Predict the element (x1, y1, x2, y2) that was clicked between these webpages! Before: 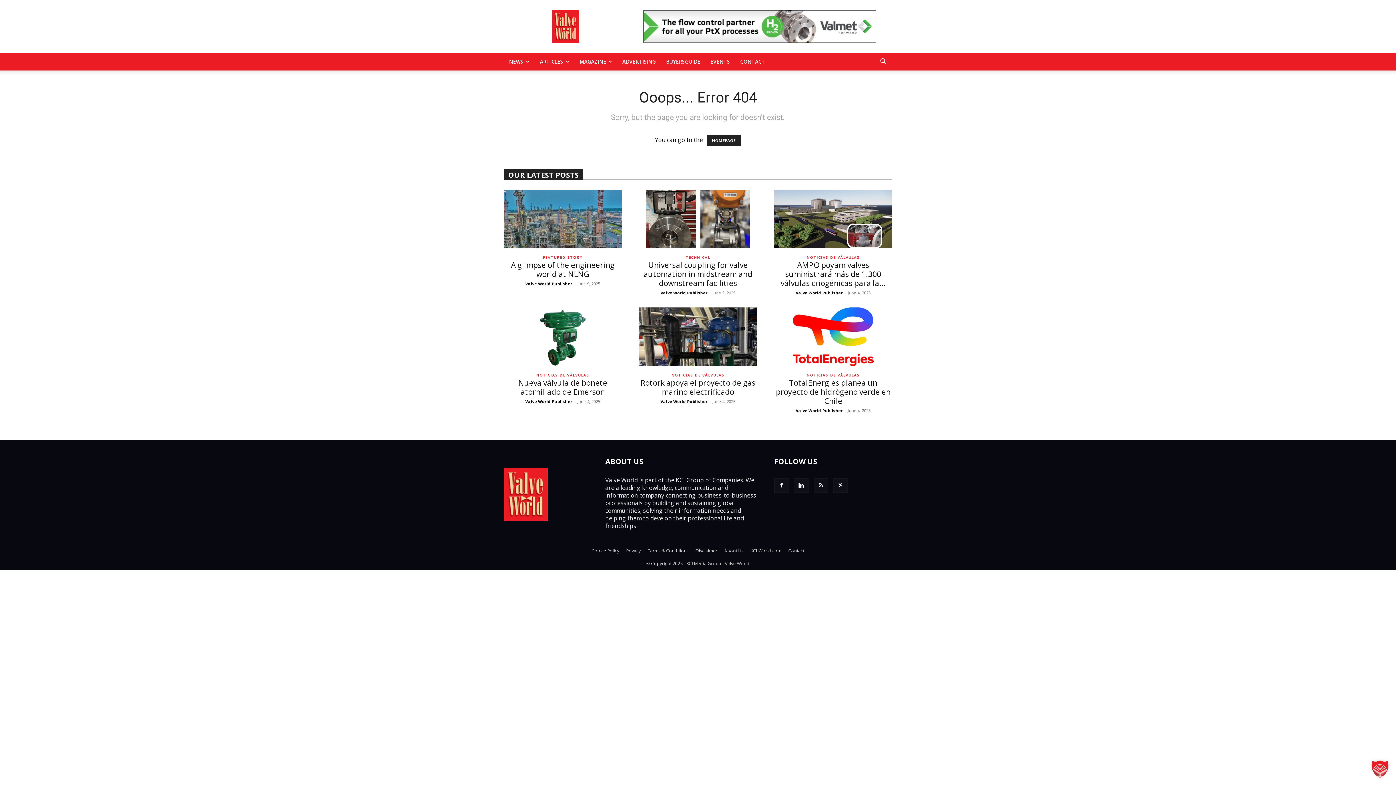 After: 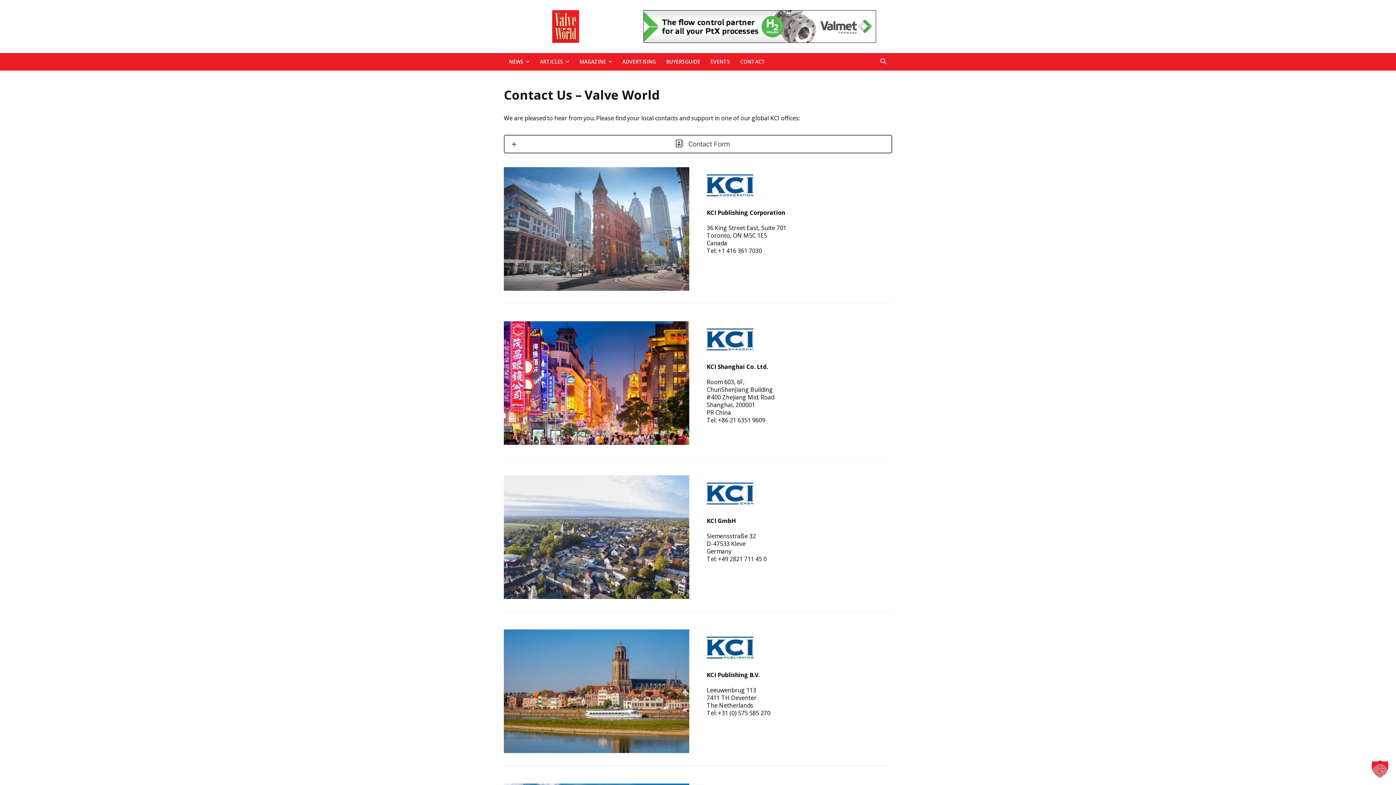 Action: label: CONTACT bbox: (735, 53, 770, 70)